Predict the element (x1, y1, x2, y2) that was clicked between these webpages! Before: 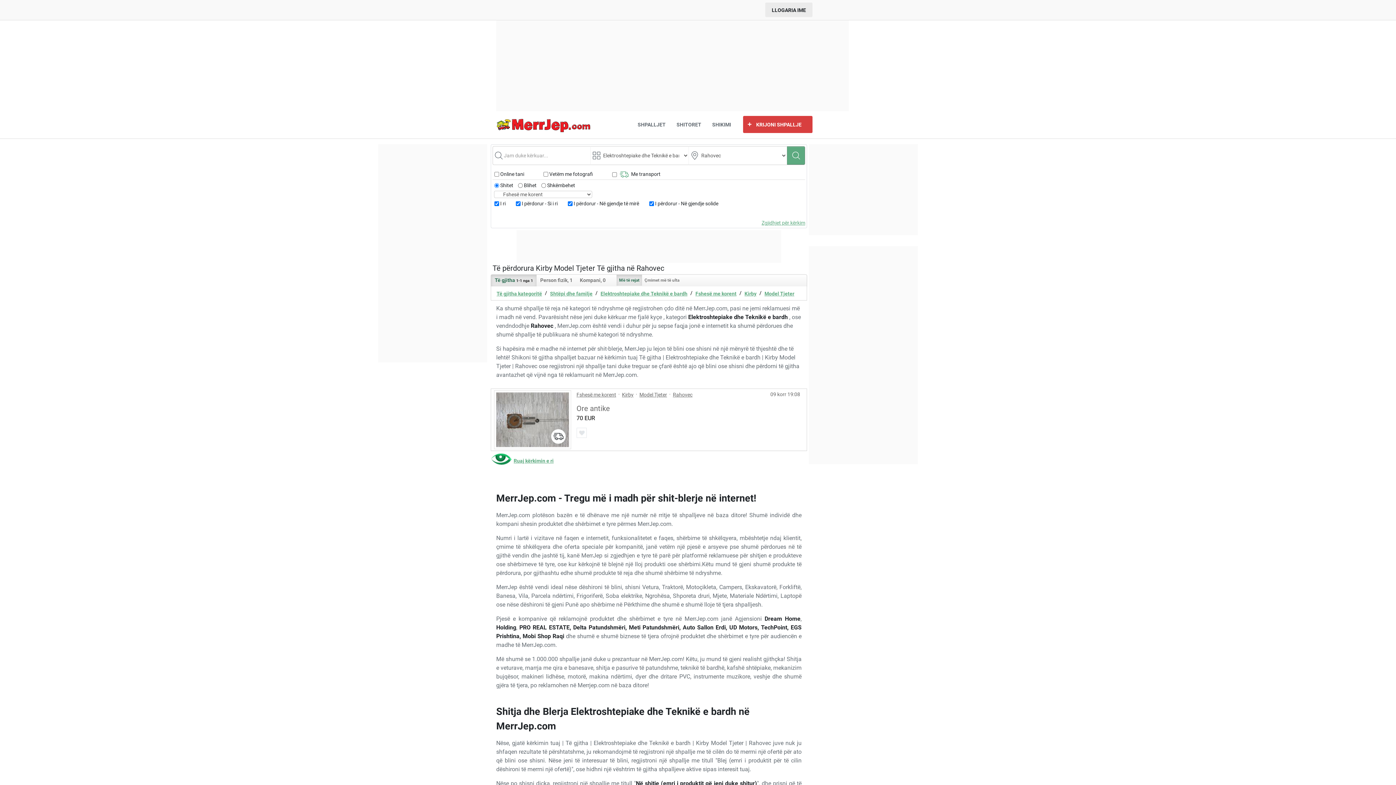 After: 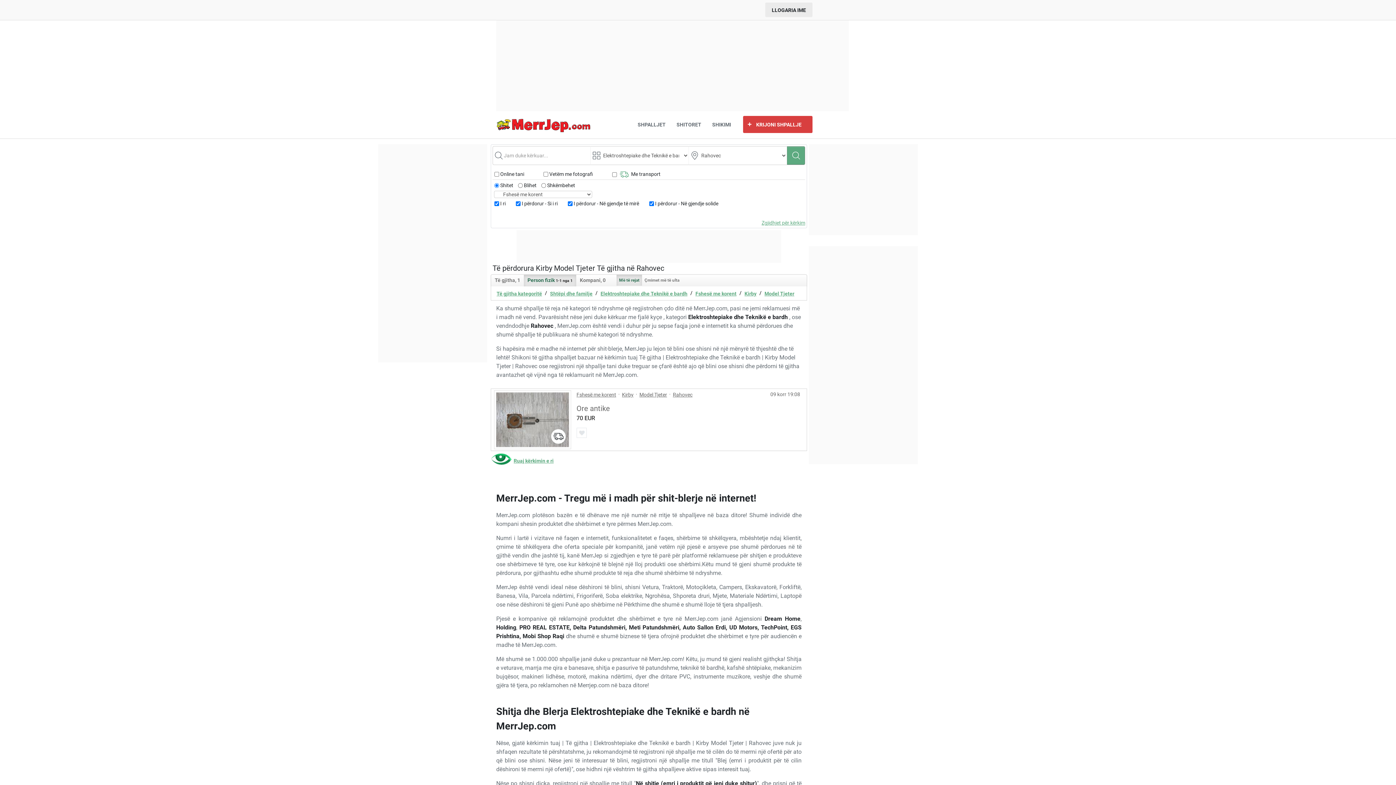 Action: bbox: (536, 275, 576, 285) label: Person fizik, 1